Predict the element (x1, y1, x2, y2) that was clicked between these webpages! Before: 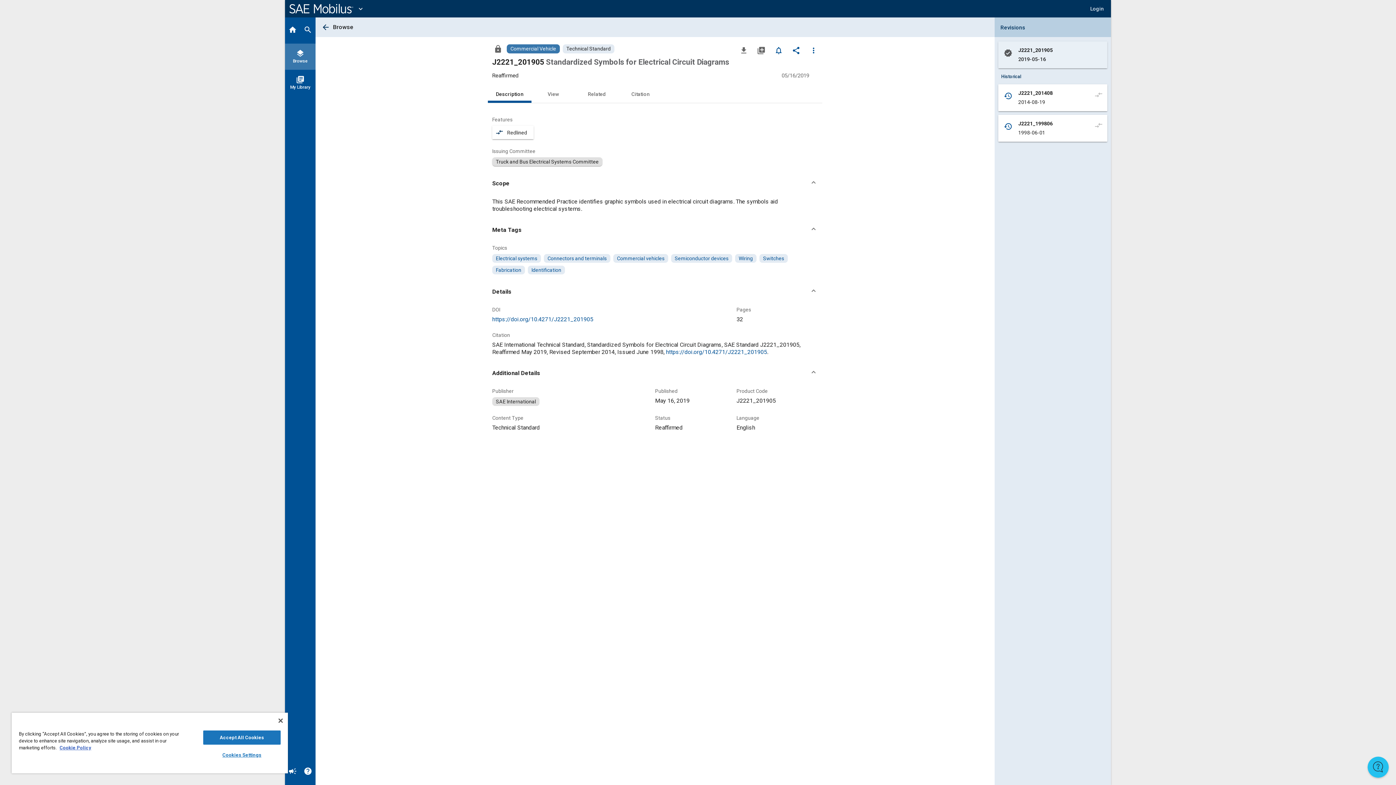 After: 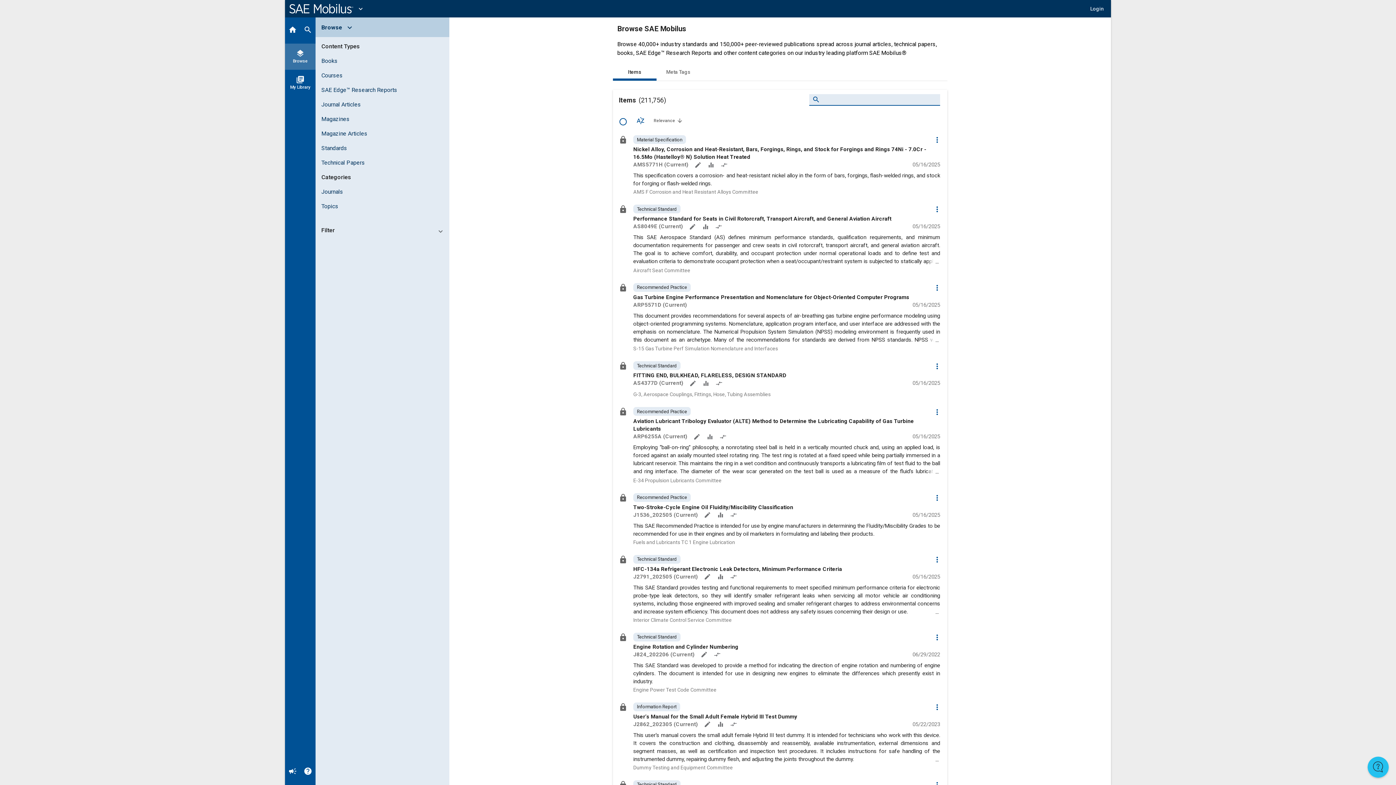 Action: label: layers
Browse bbox: (285, 43, 315, 69)